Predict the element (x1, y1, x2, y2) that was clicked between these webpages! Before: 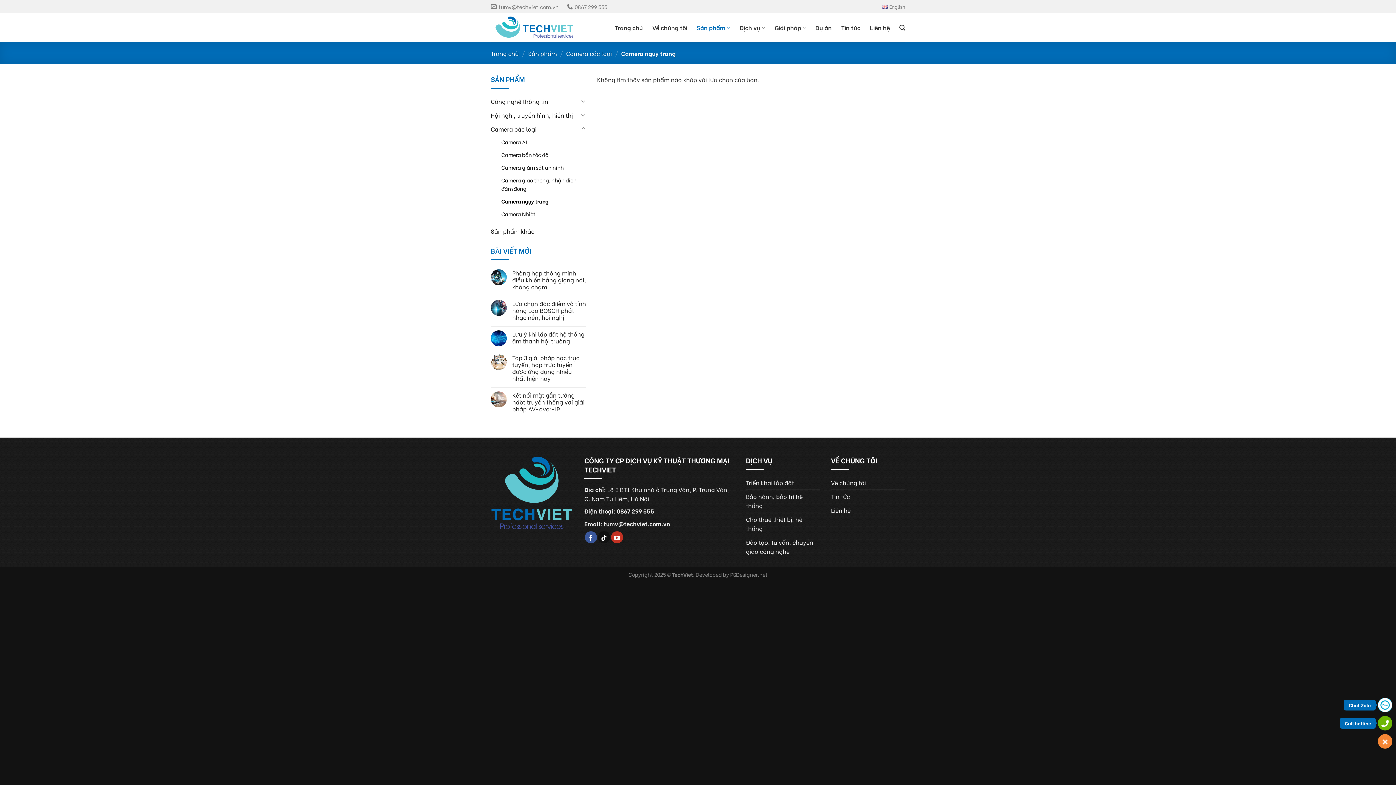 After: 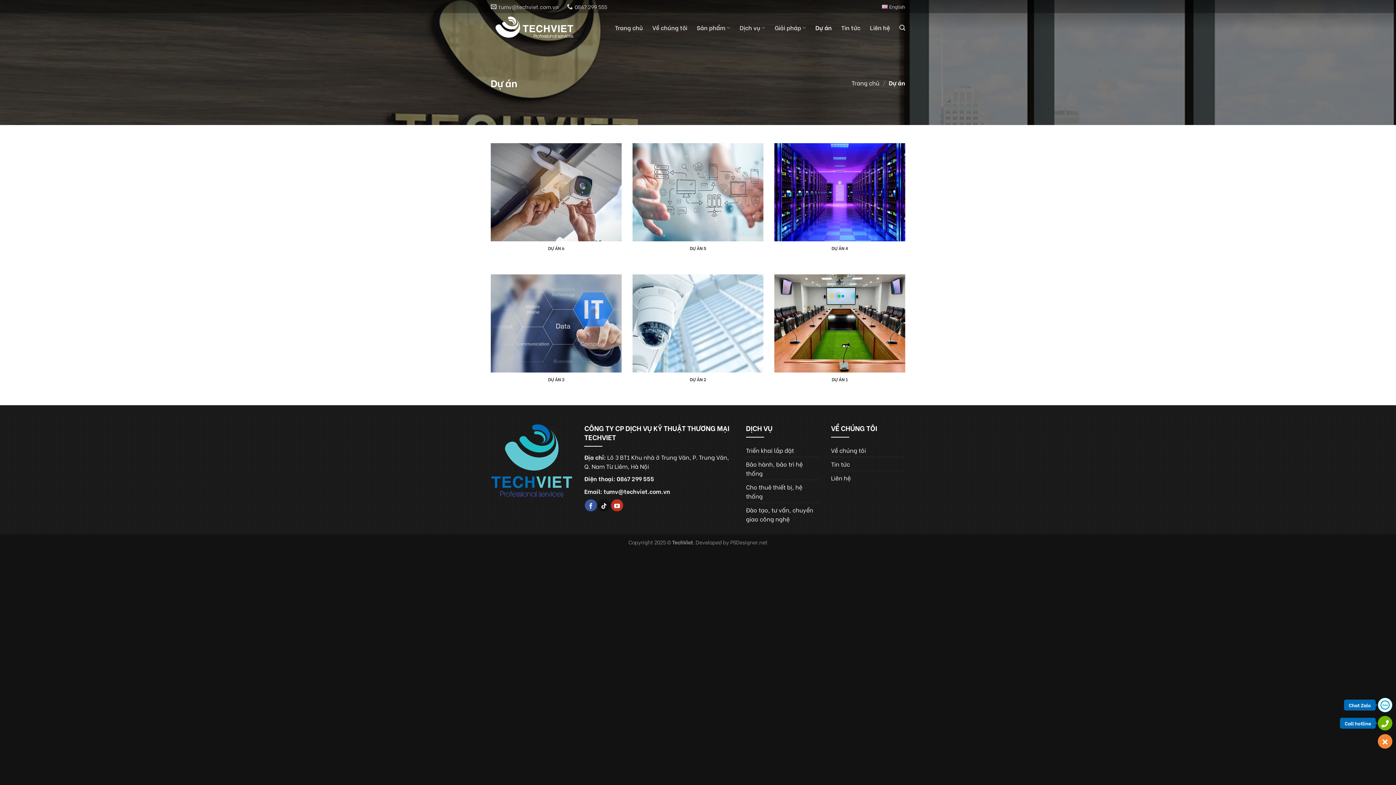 Action: label: Dự án bbox: (815, 21, 832, 34)